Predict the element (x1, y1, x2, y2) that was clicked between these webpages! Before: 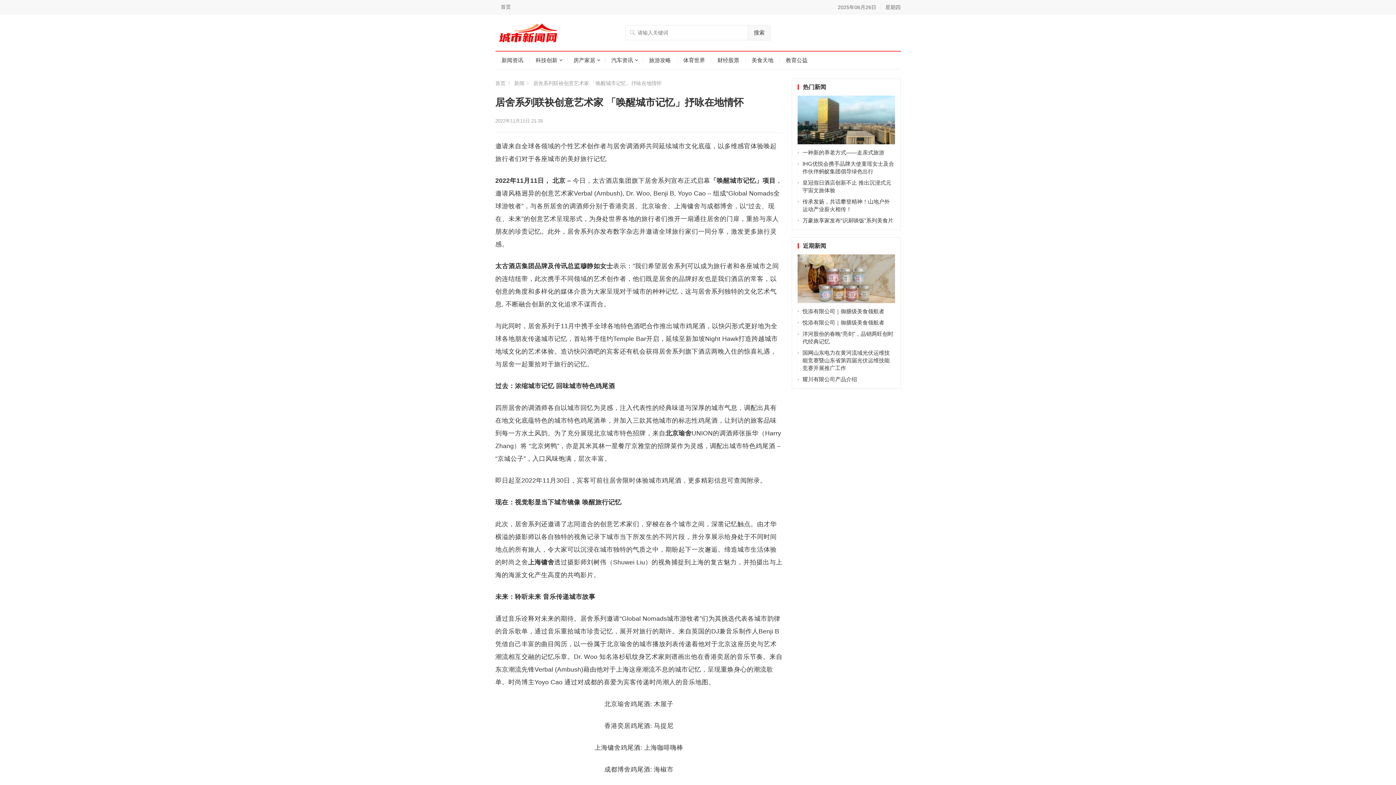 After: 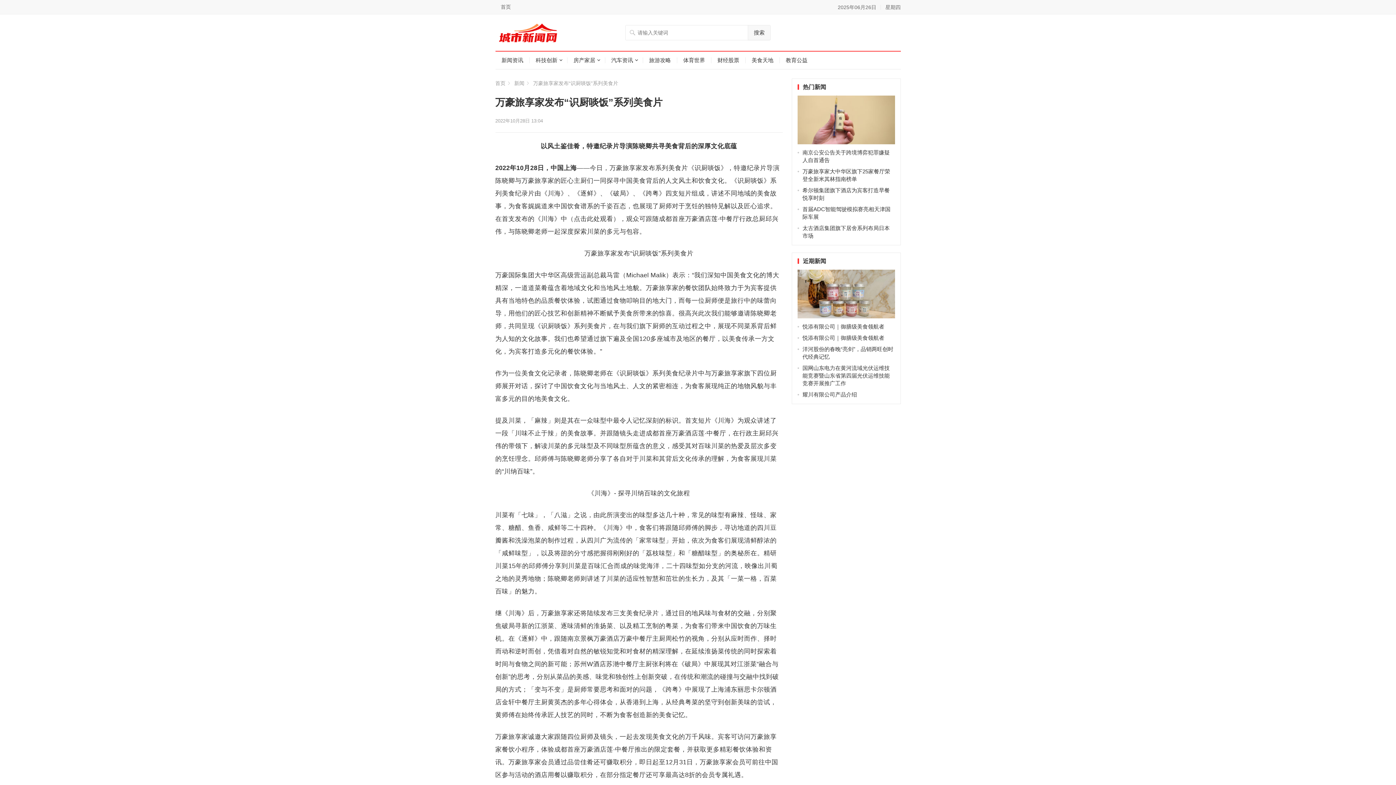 Action: label: 万豪旅享家发布“识厨啖饭”系列美食片 bbox: (802, 217, 893, 223)